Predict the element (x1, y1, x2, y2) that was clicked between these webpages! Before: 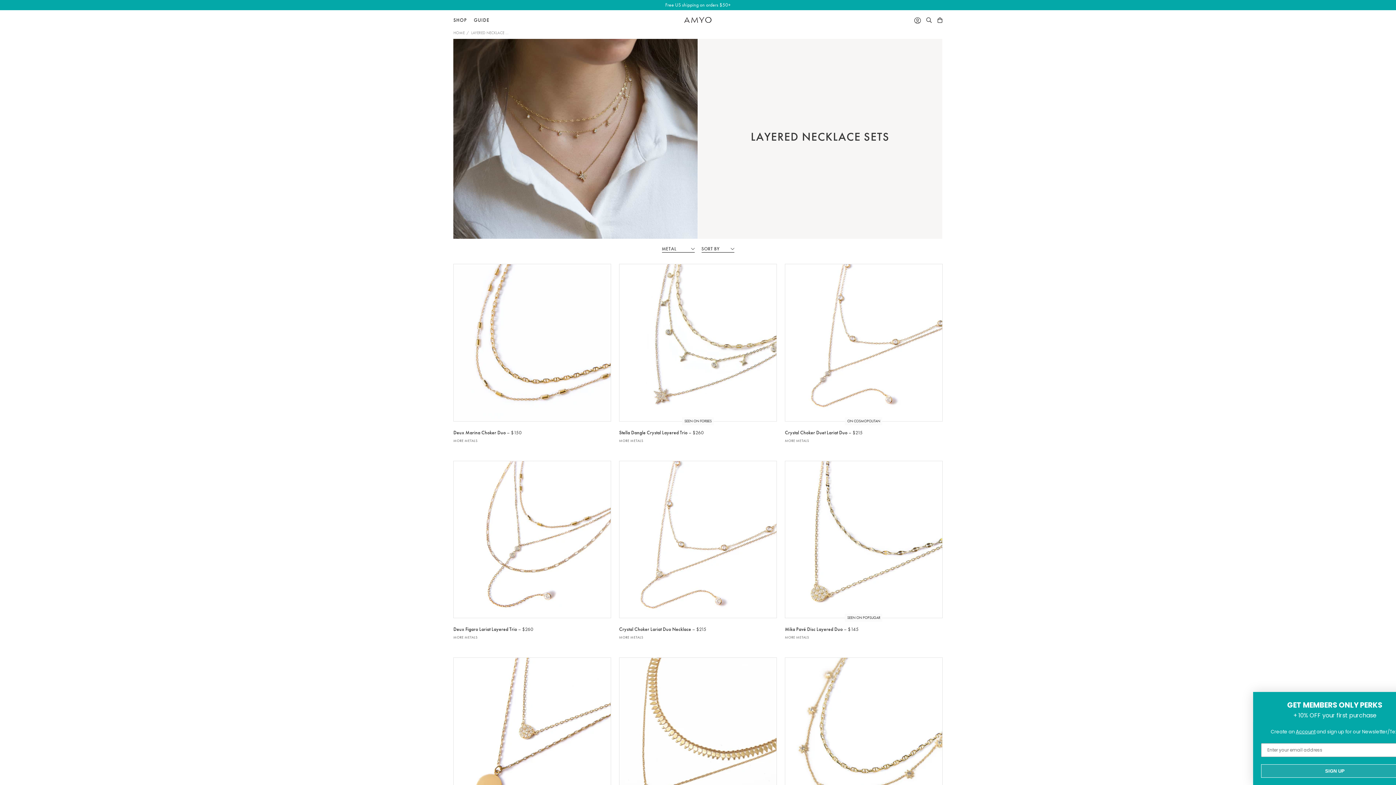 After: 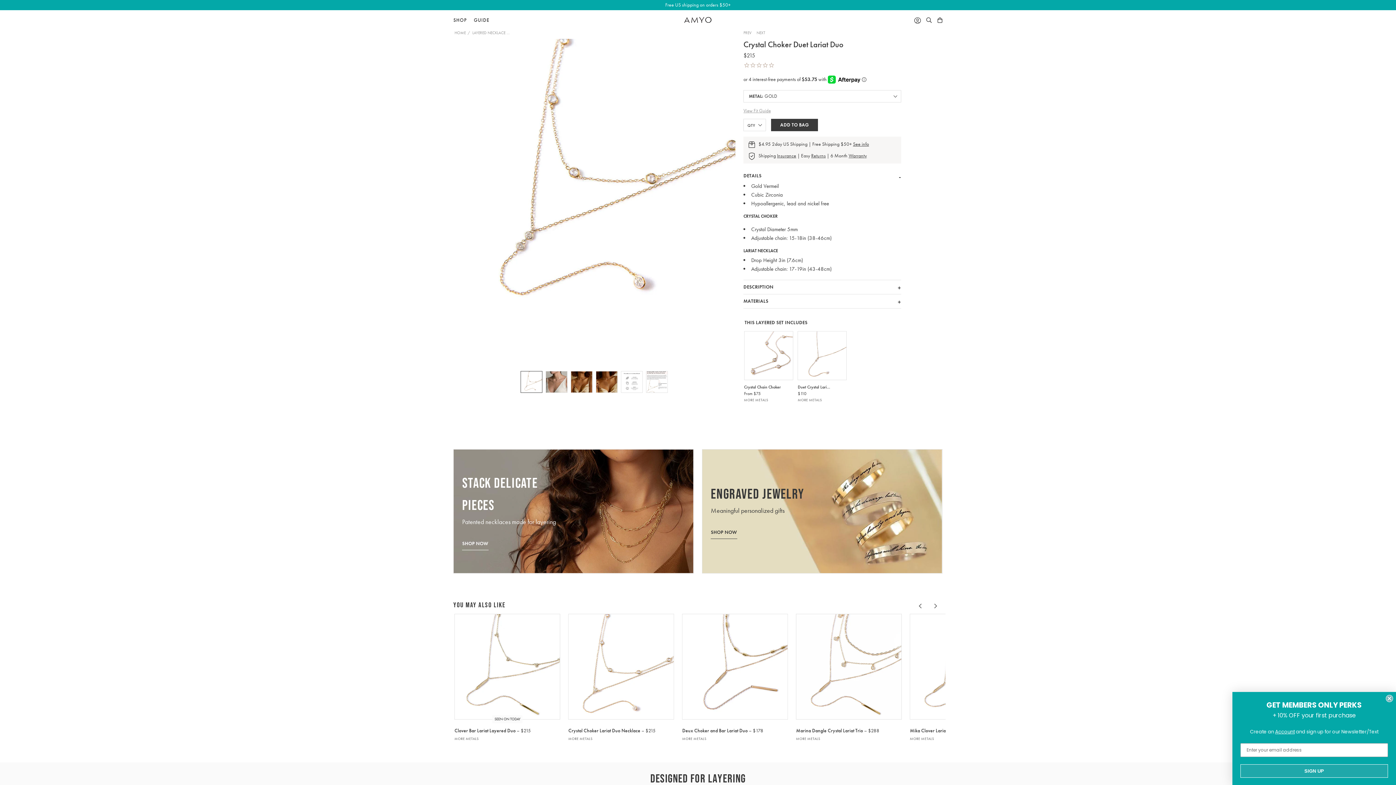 Action: bbox: (785, 264, 942, 442) label: ON COSMOPOLITAN
Crystal Choker Duet Lariat Duo $215
MORE METALS